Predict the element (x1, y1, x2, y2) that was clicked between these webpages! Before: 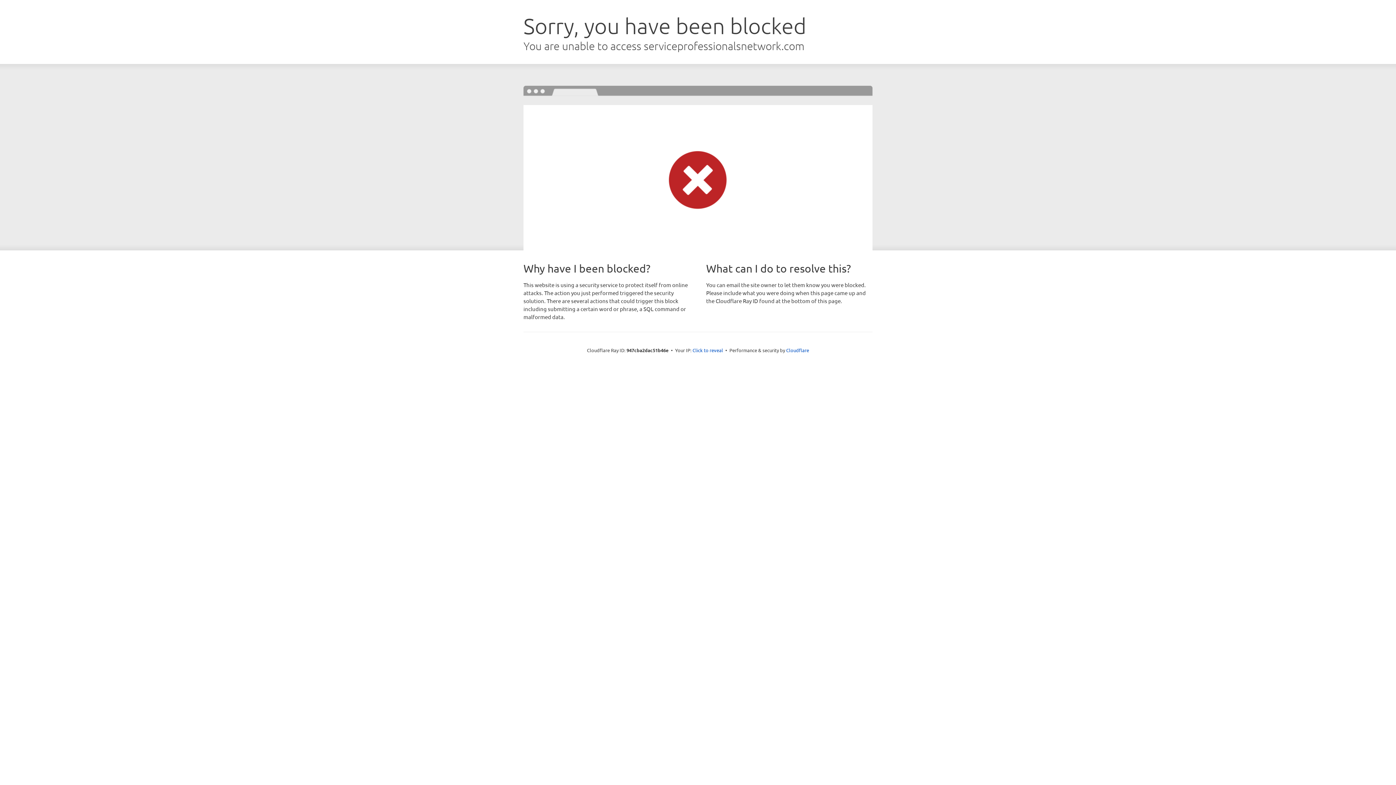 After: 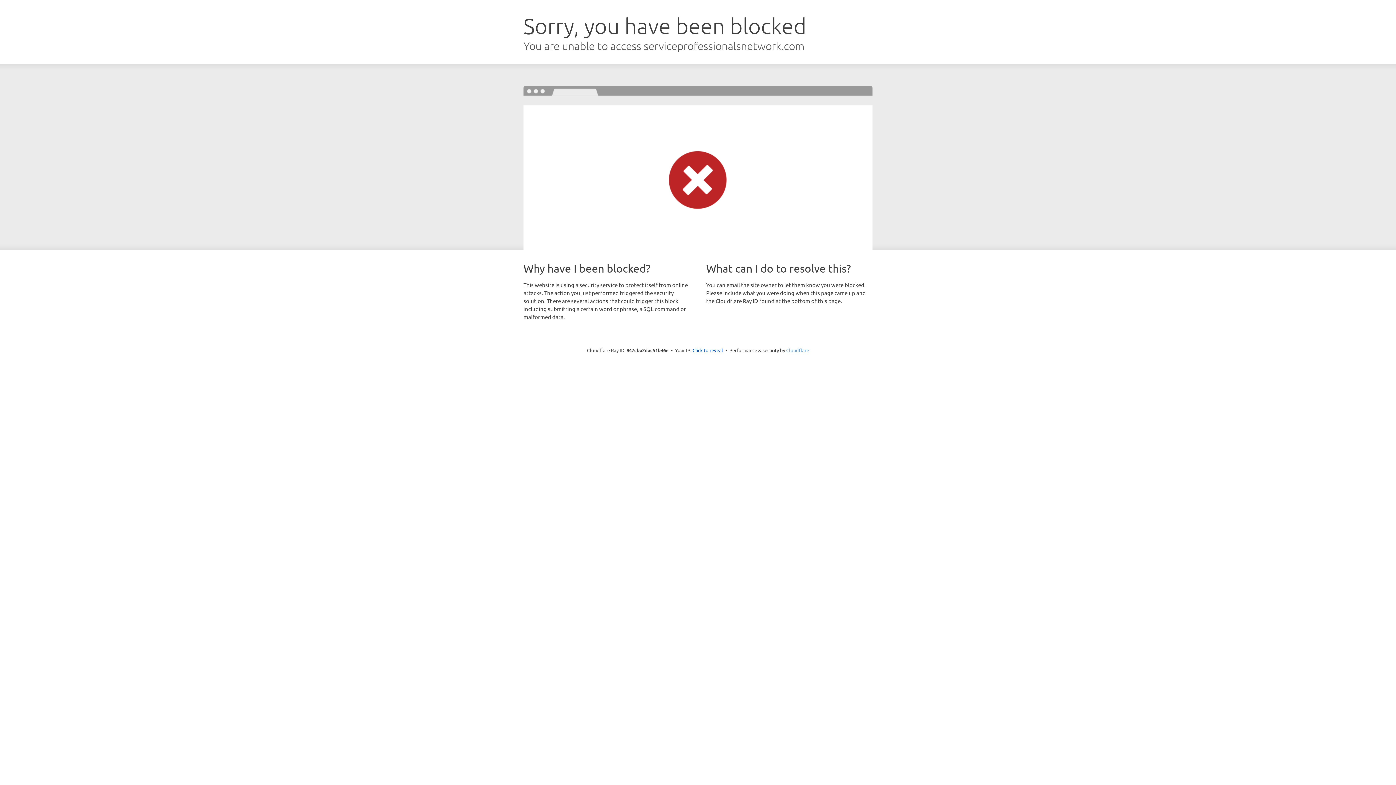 Action: label: Cloudflare bbox: (786, 347, 809, 353)